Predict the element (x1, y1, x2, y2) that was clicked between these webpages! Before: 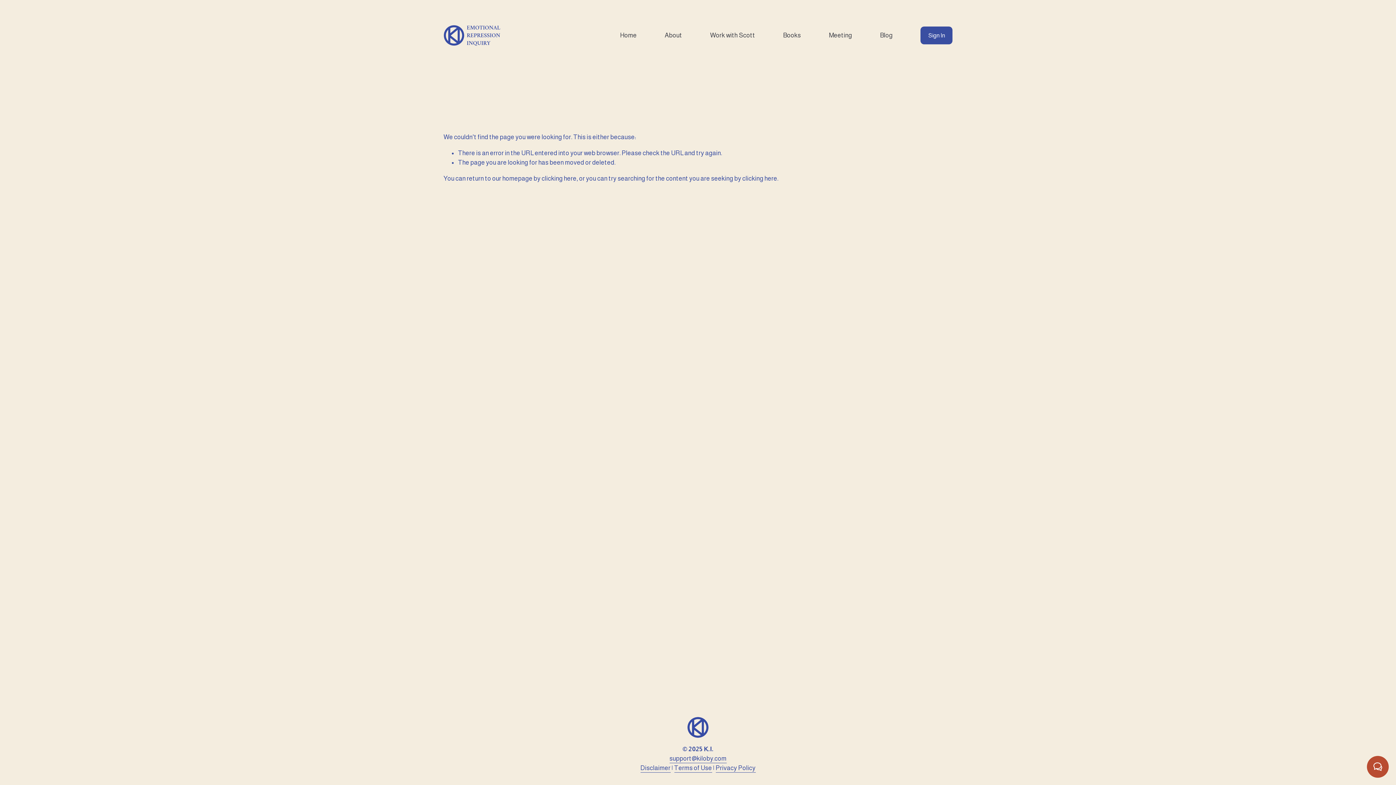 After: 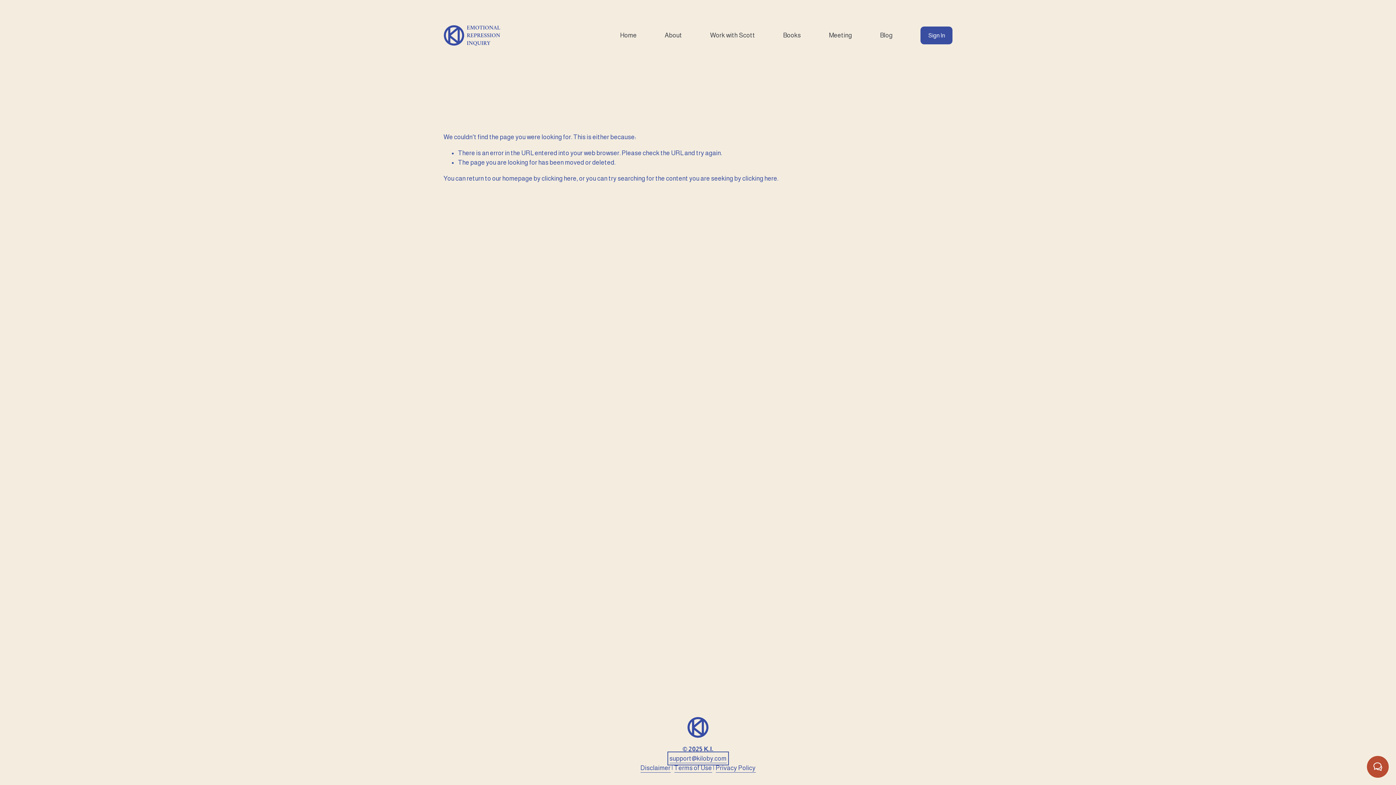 Action: bbox: (669, 754, 726, 763) label: support@kiloby.com